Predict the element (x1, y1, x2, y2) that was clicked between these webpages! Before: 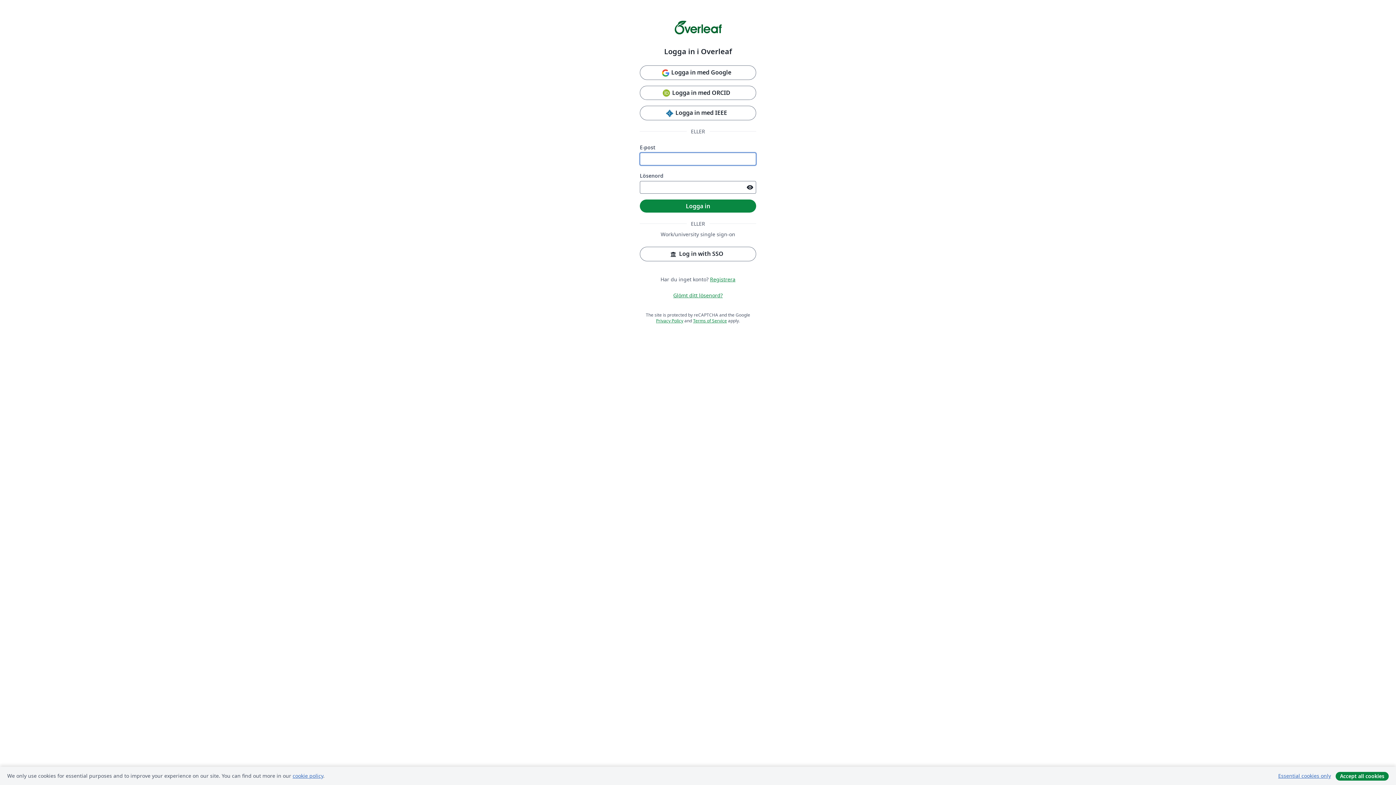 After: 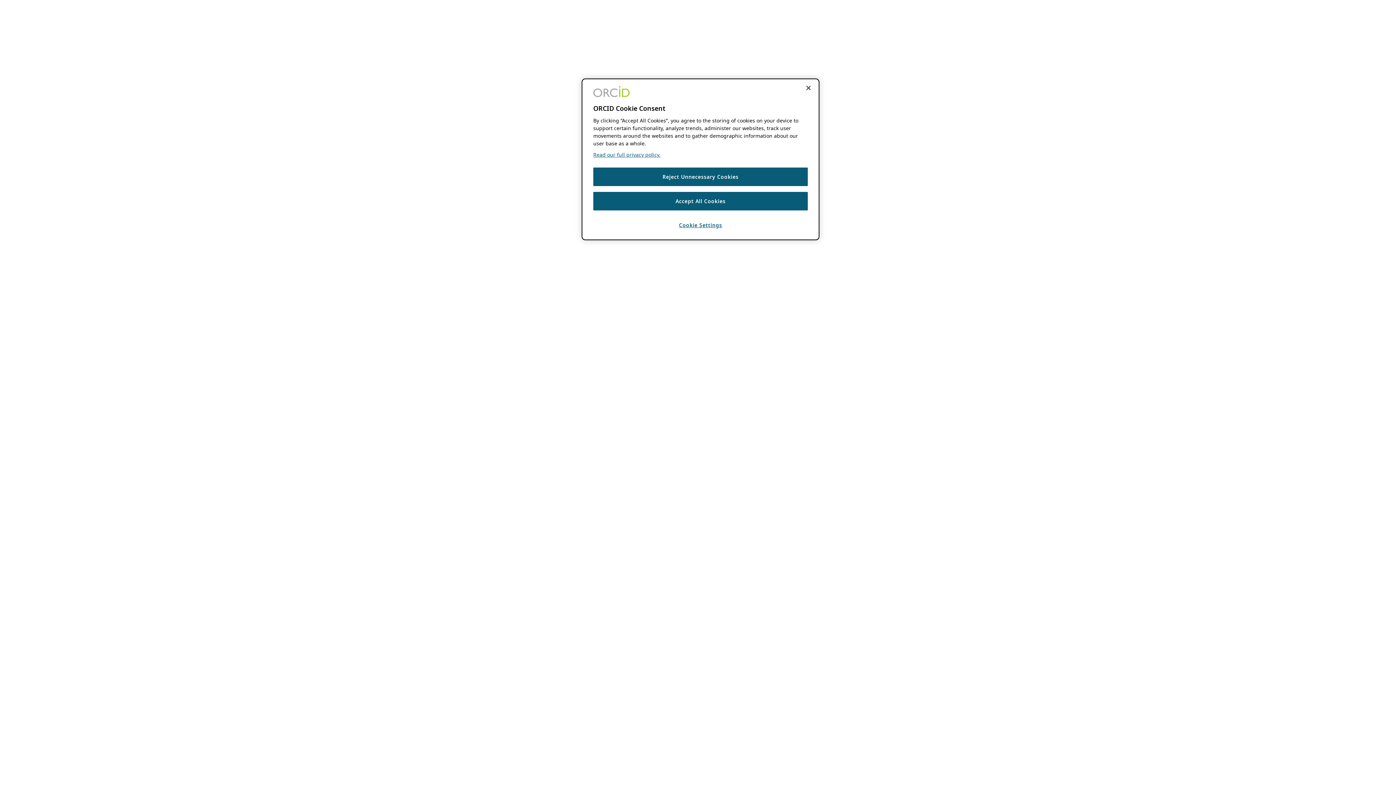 Action: bbox: (640, 85, 756, 100) label: Logga in med ORCID